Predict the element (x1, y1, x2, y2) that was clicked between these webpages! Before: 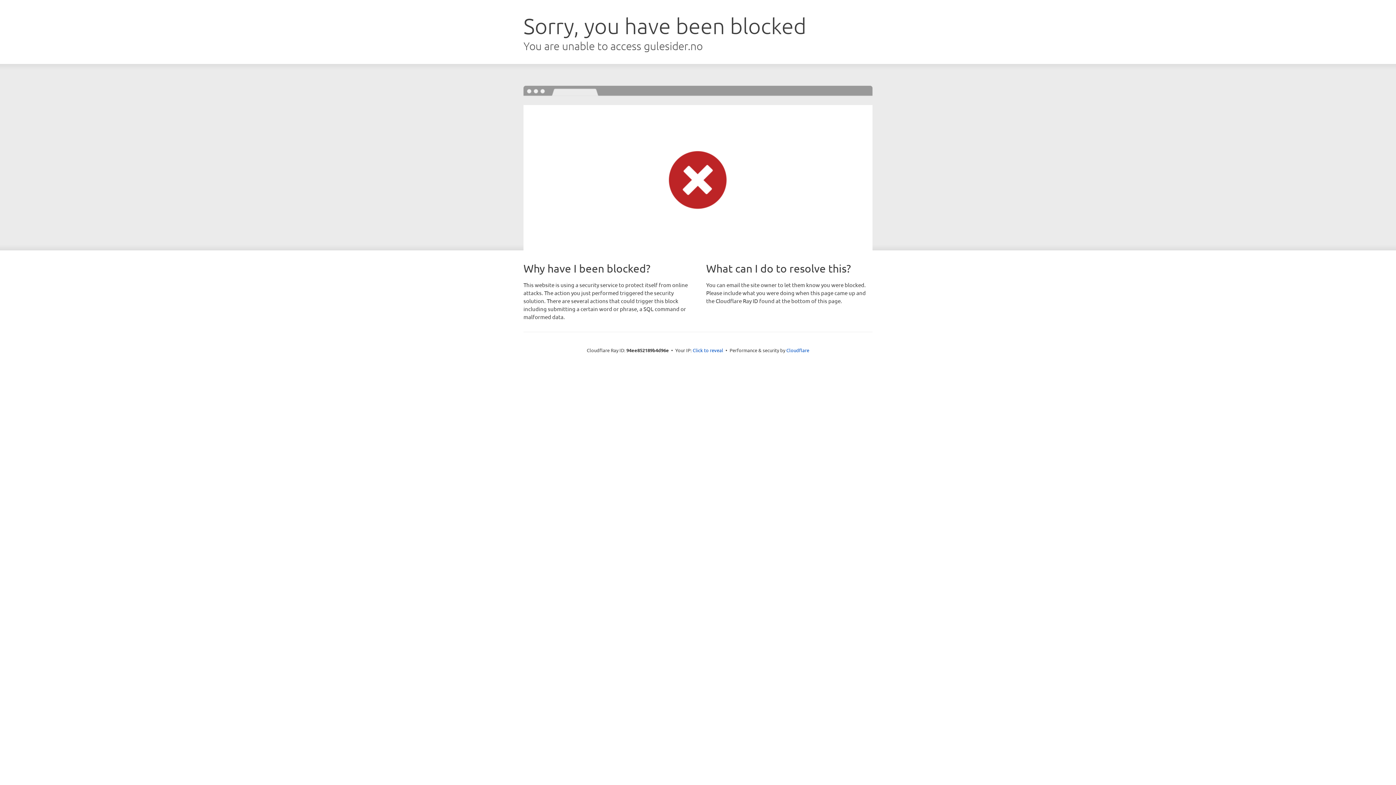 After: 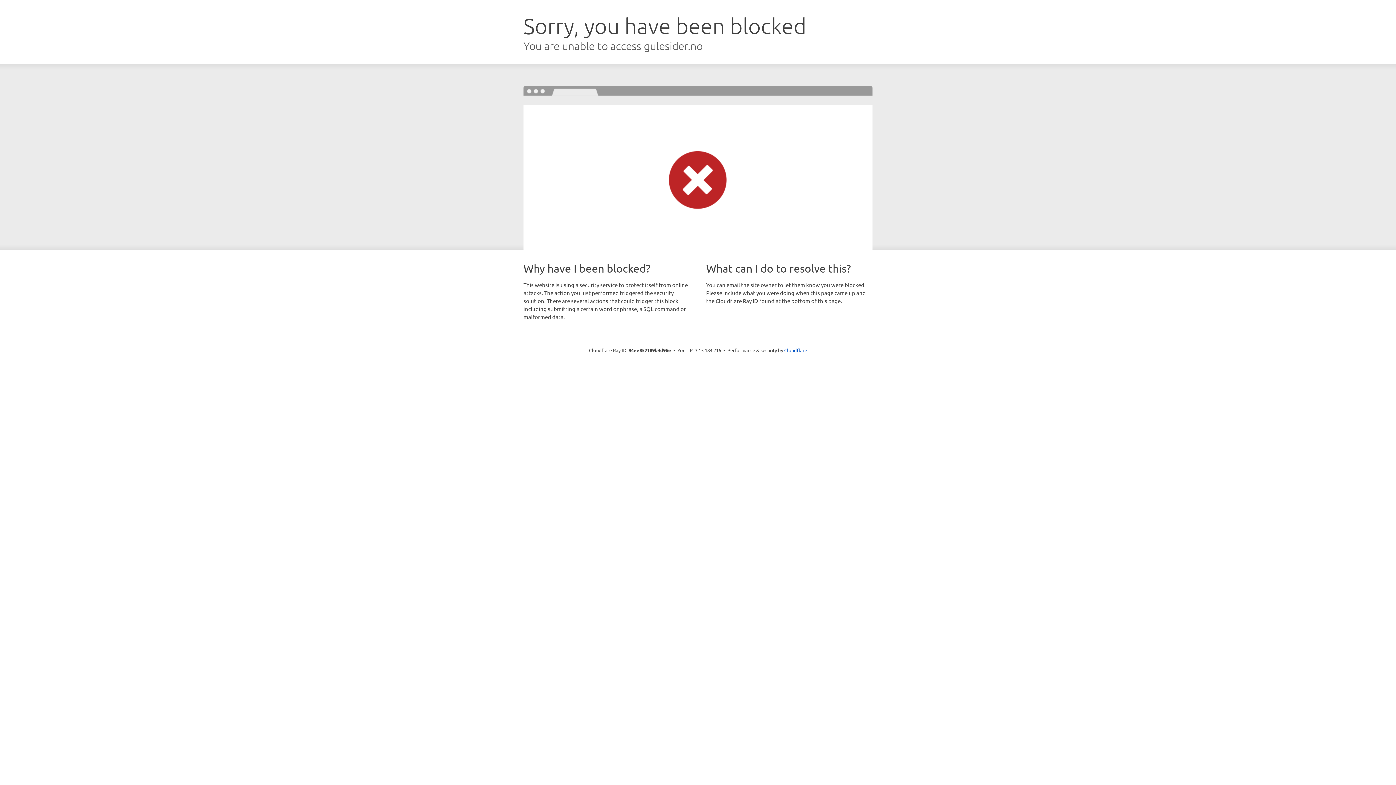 Action: bbox: (692, 346, 723, 353) label: Click to reveal